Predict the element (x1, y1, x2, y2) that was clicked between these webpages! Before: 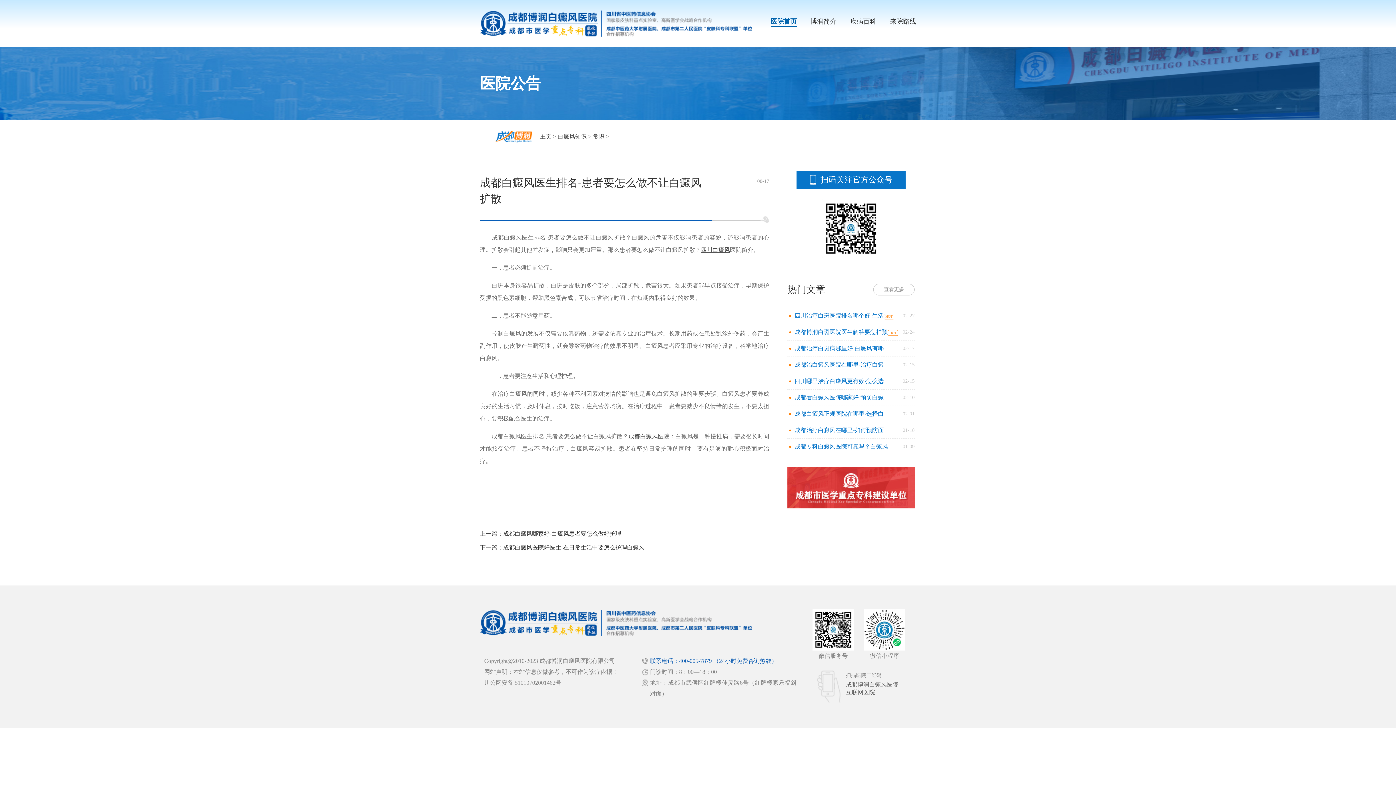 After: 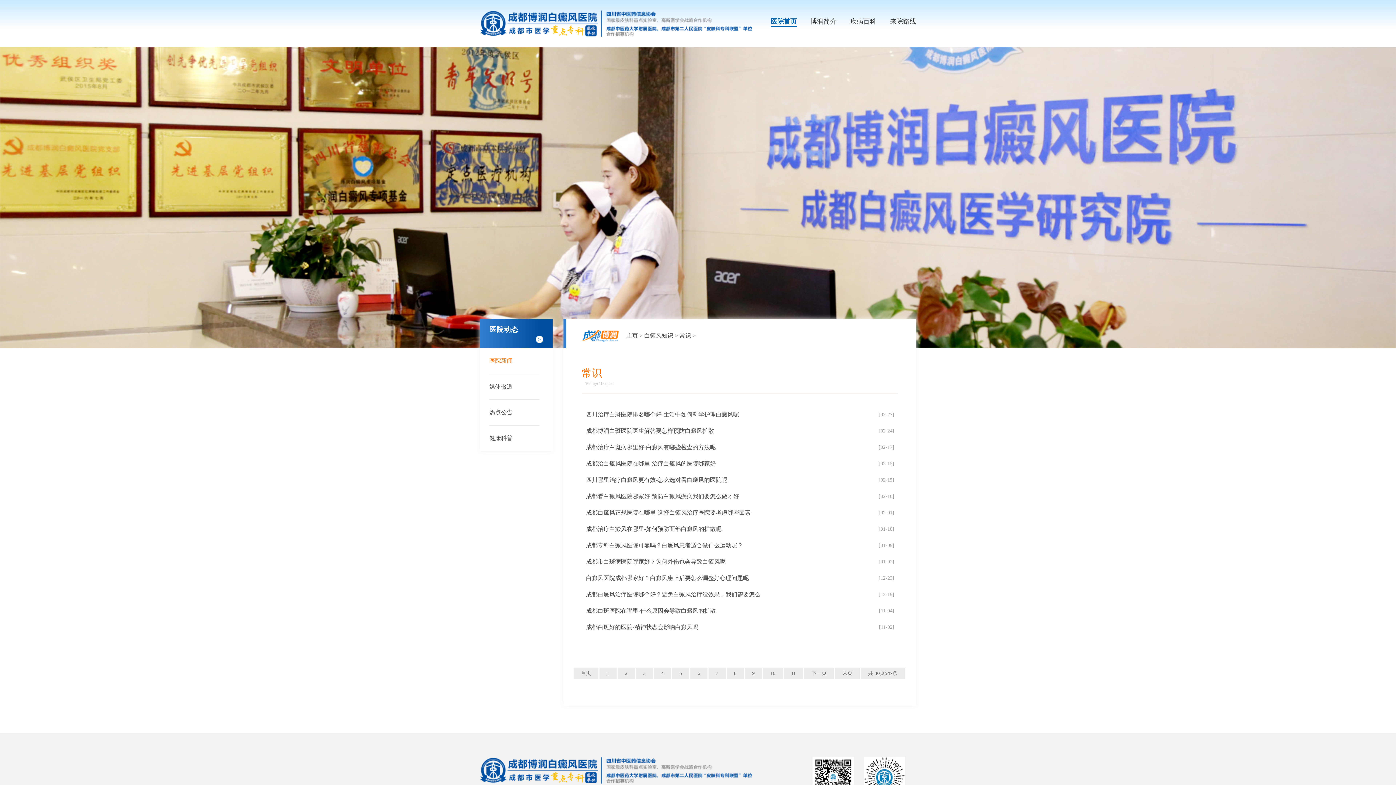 Action: label: 常识 bbox: (593, 133, 604, 139)